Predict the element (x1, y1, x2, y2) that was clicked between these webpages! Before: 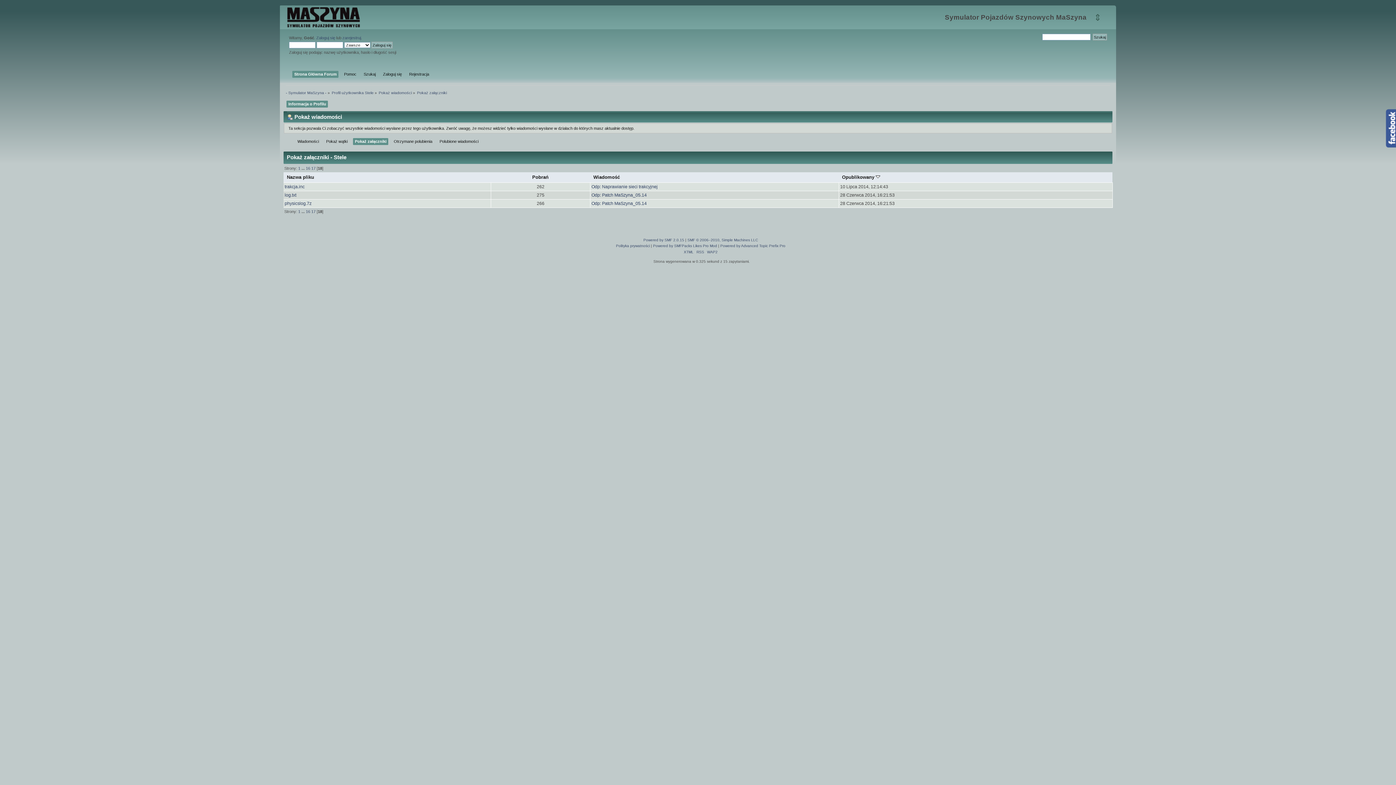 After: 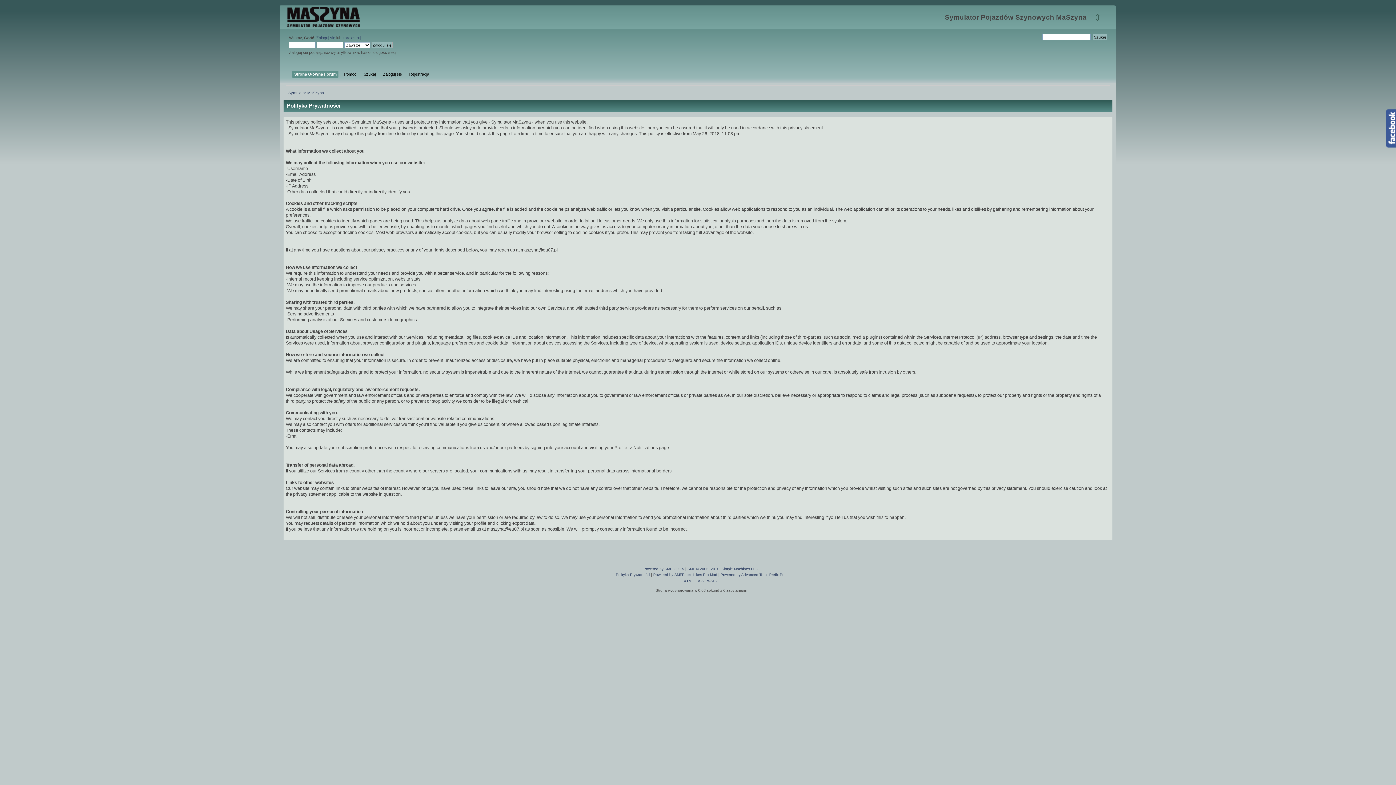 Action: label: Polityka prywatności bbox: (616, 243, 650, 247)